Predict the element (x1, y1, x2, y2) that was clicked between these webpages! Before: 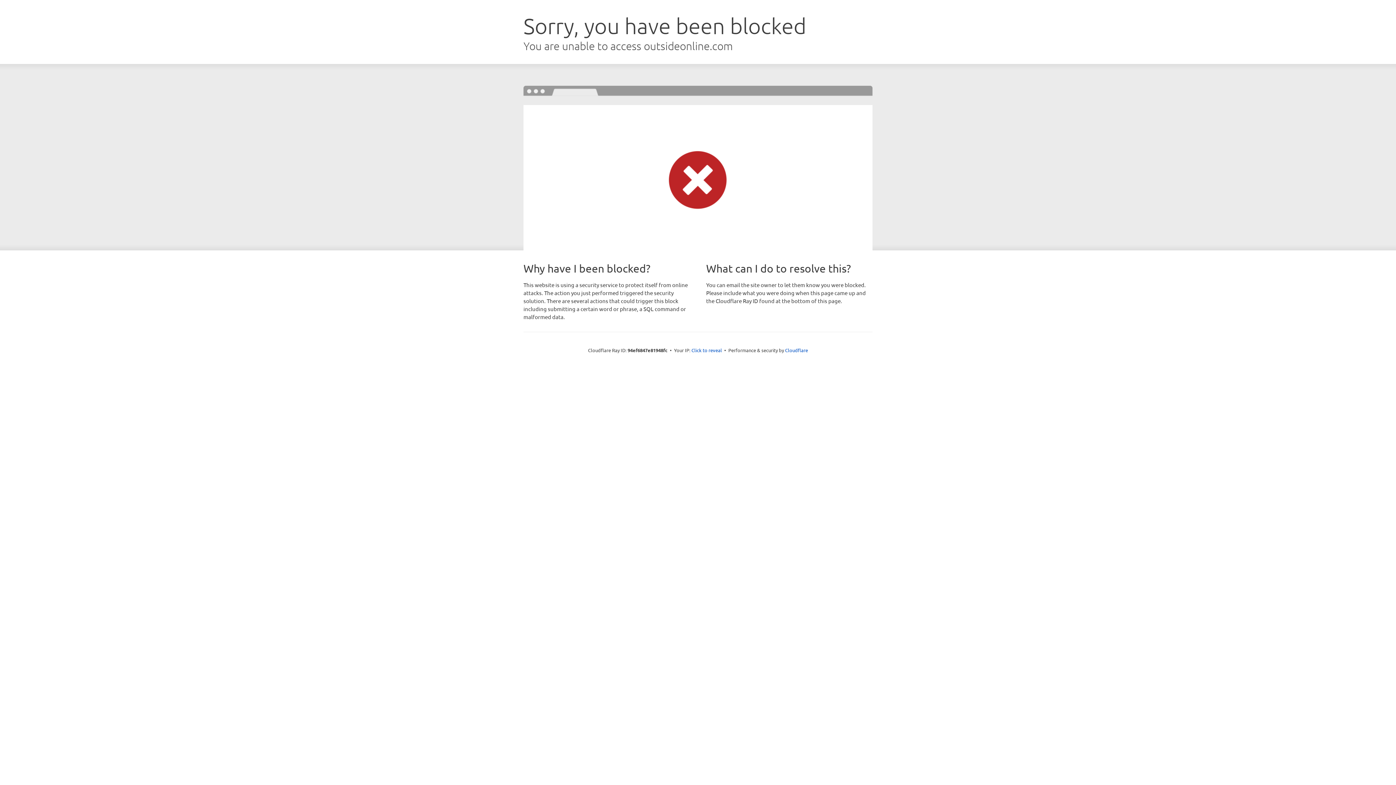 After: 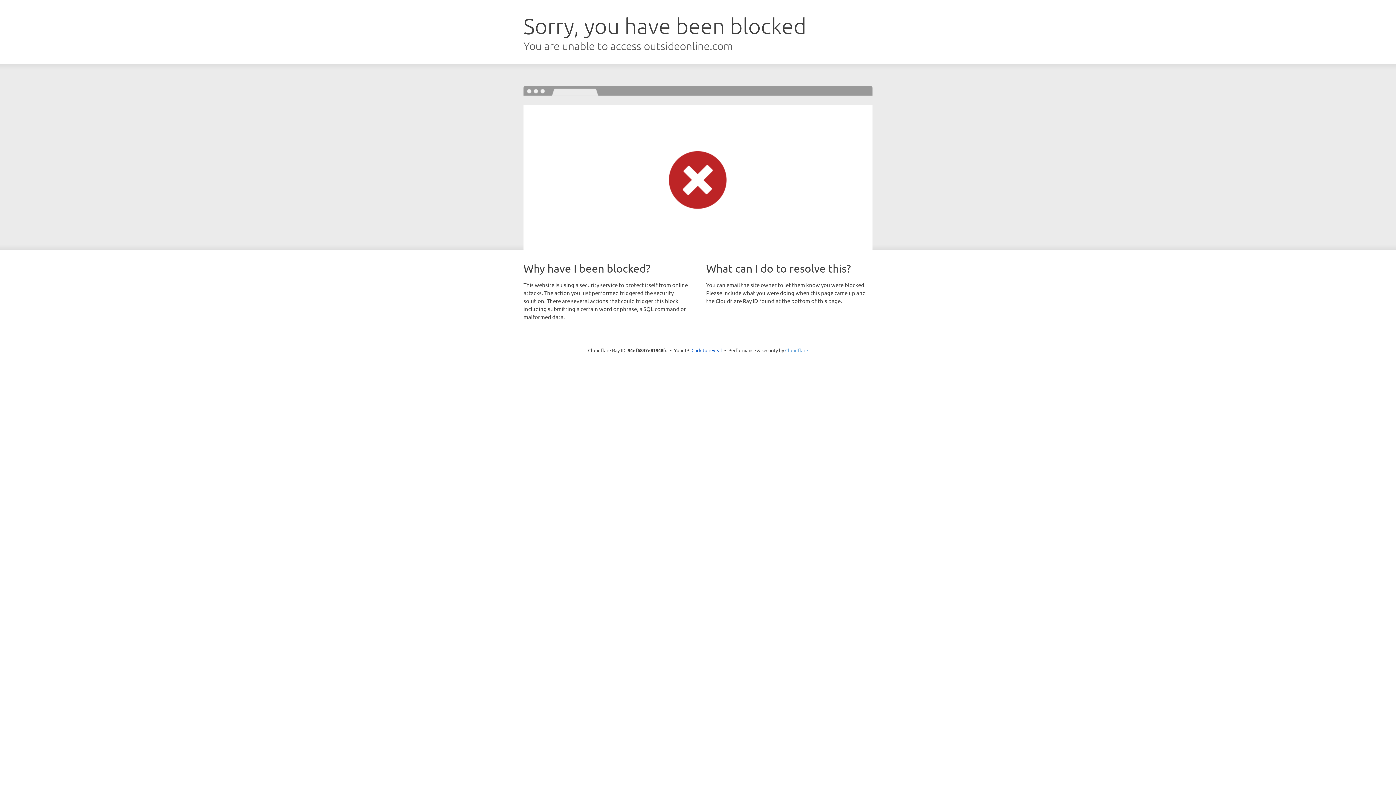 Action: bbox: (785, 347, 808, 353) label: Cloudflare